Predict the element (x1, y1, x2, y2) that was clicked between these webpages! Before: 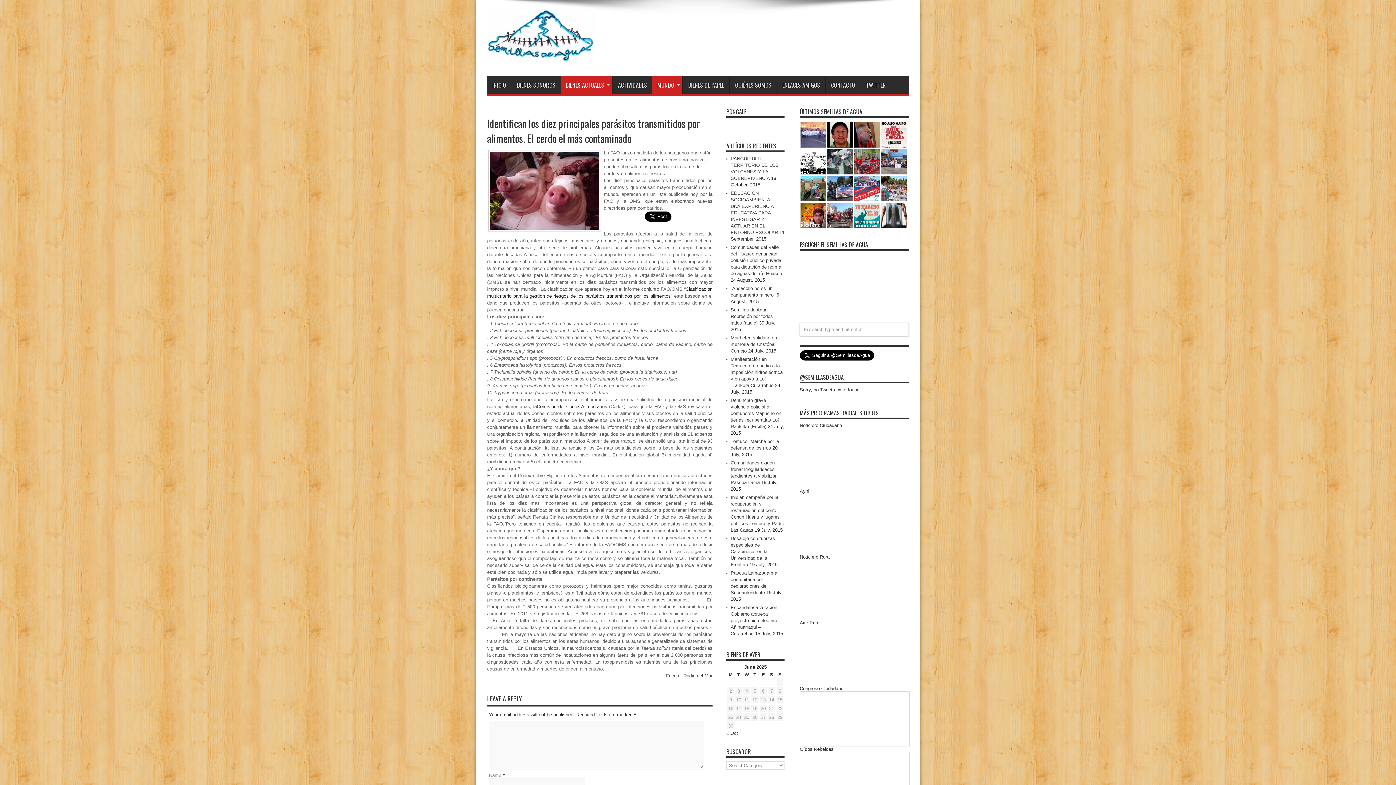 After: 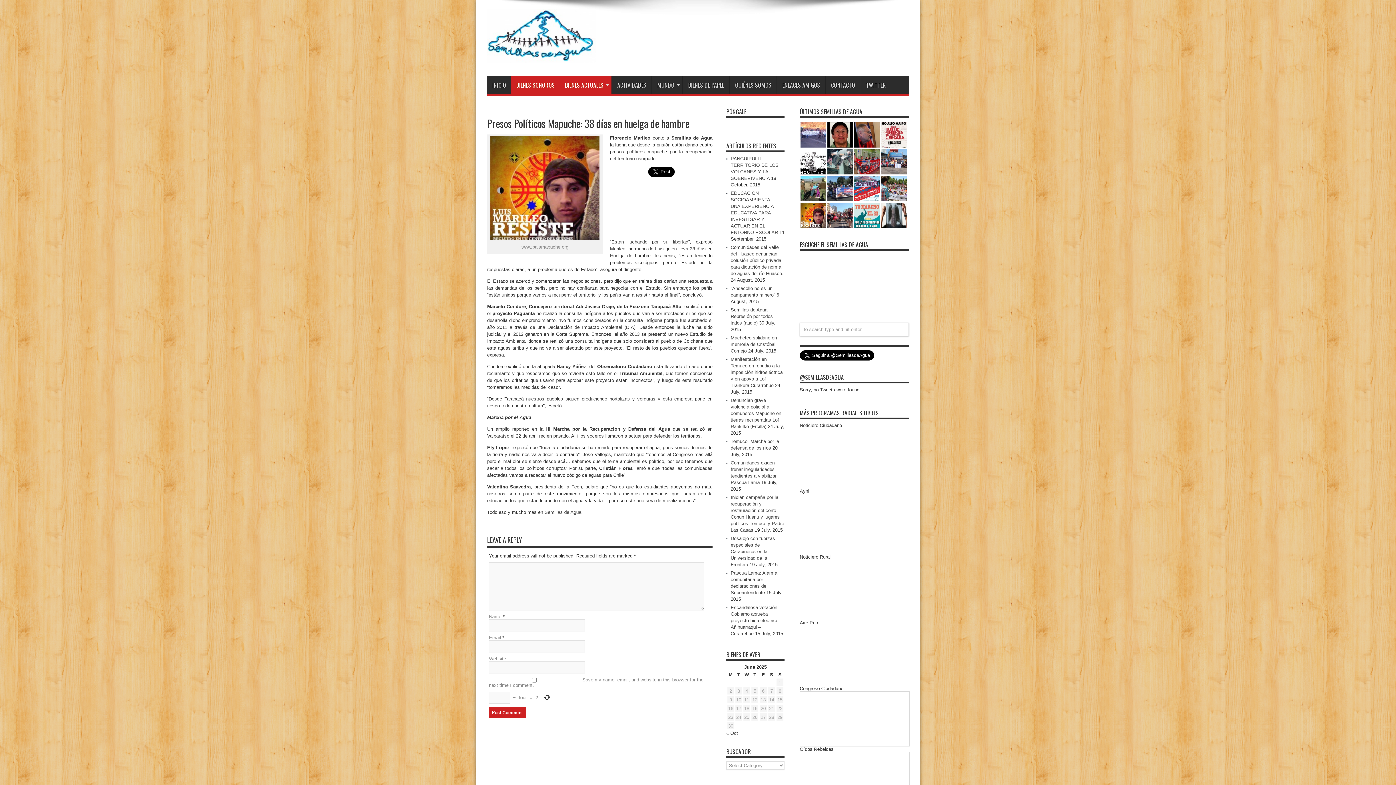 Action: bbox: (800, 202, 826, 228)